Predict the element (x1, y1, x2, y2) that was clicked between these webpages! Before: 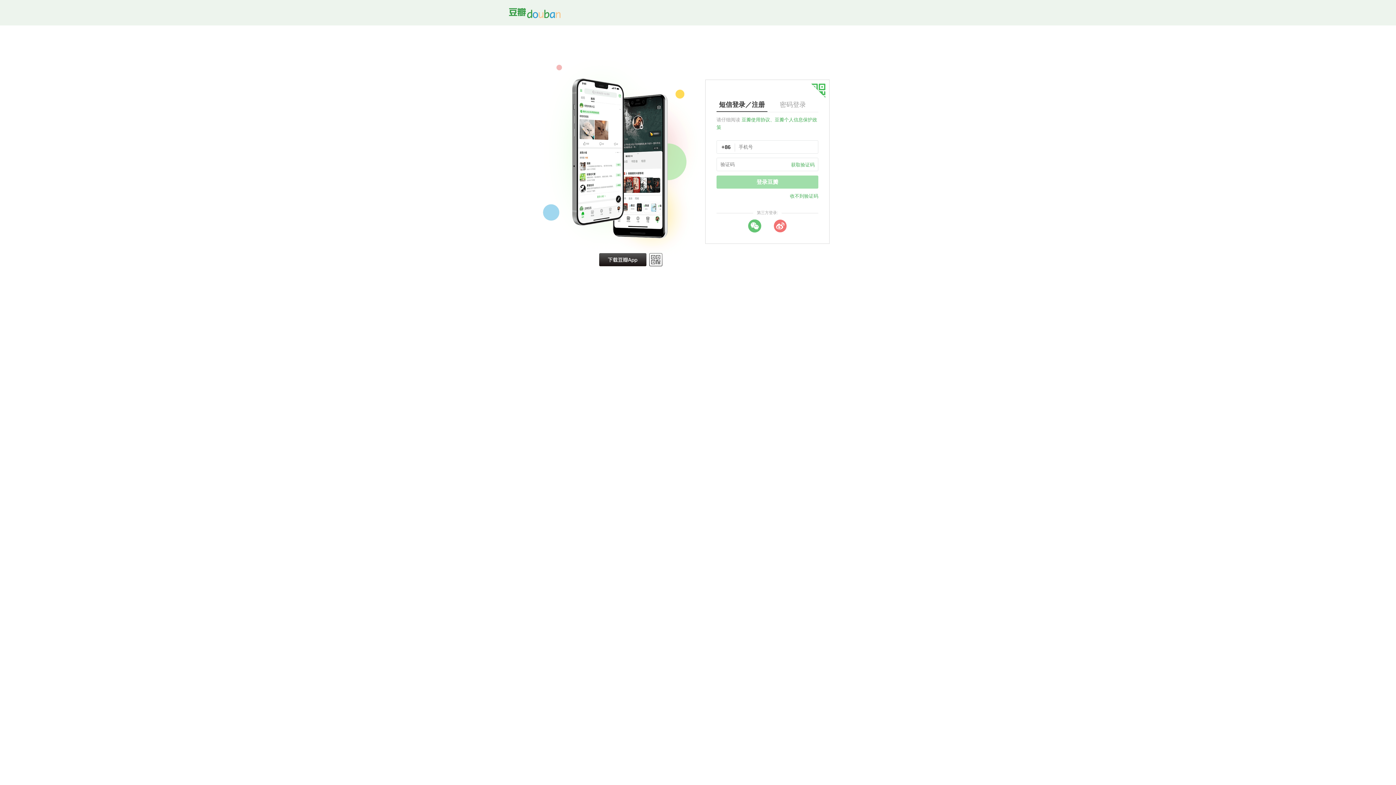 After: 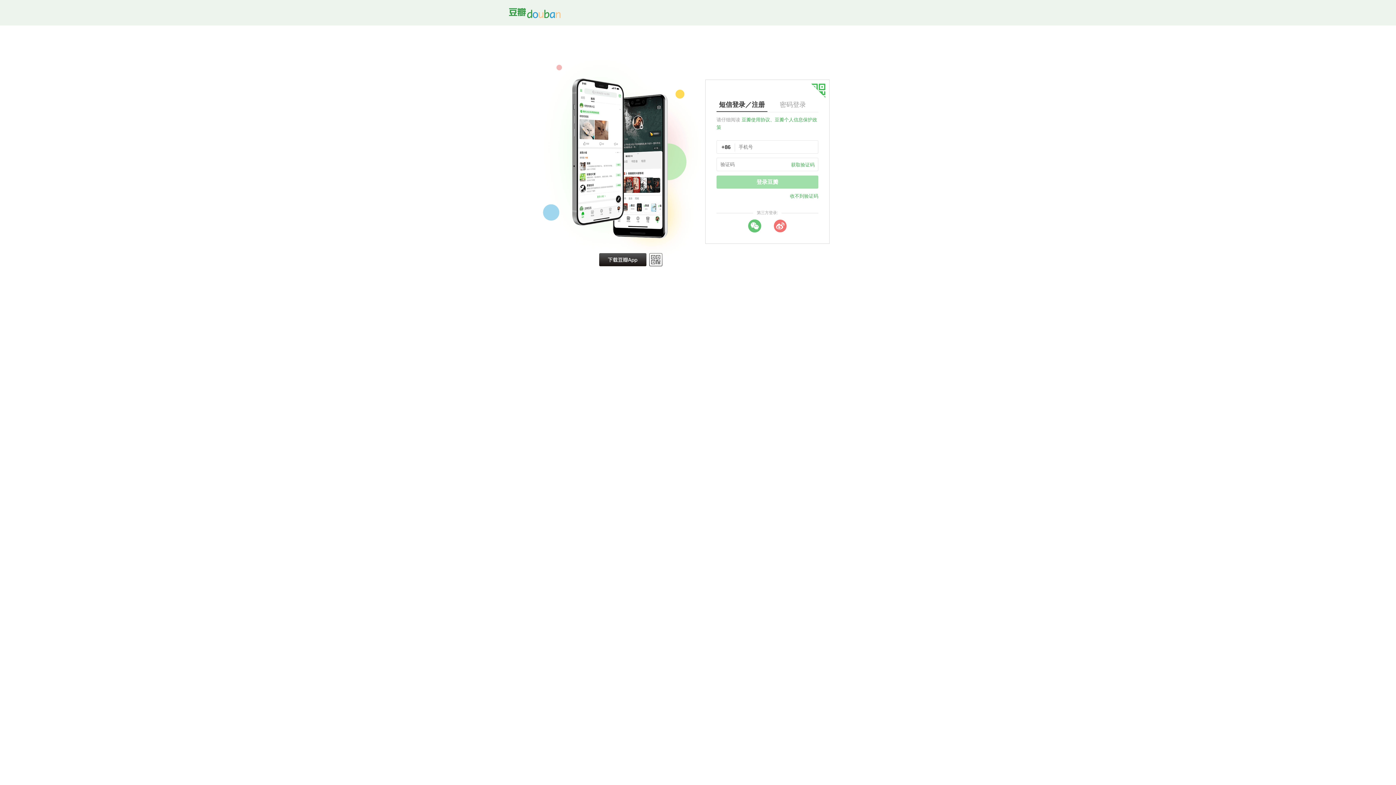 Action: bbox: (791, 162, 814, 167) label: 获取验证码